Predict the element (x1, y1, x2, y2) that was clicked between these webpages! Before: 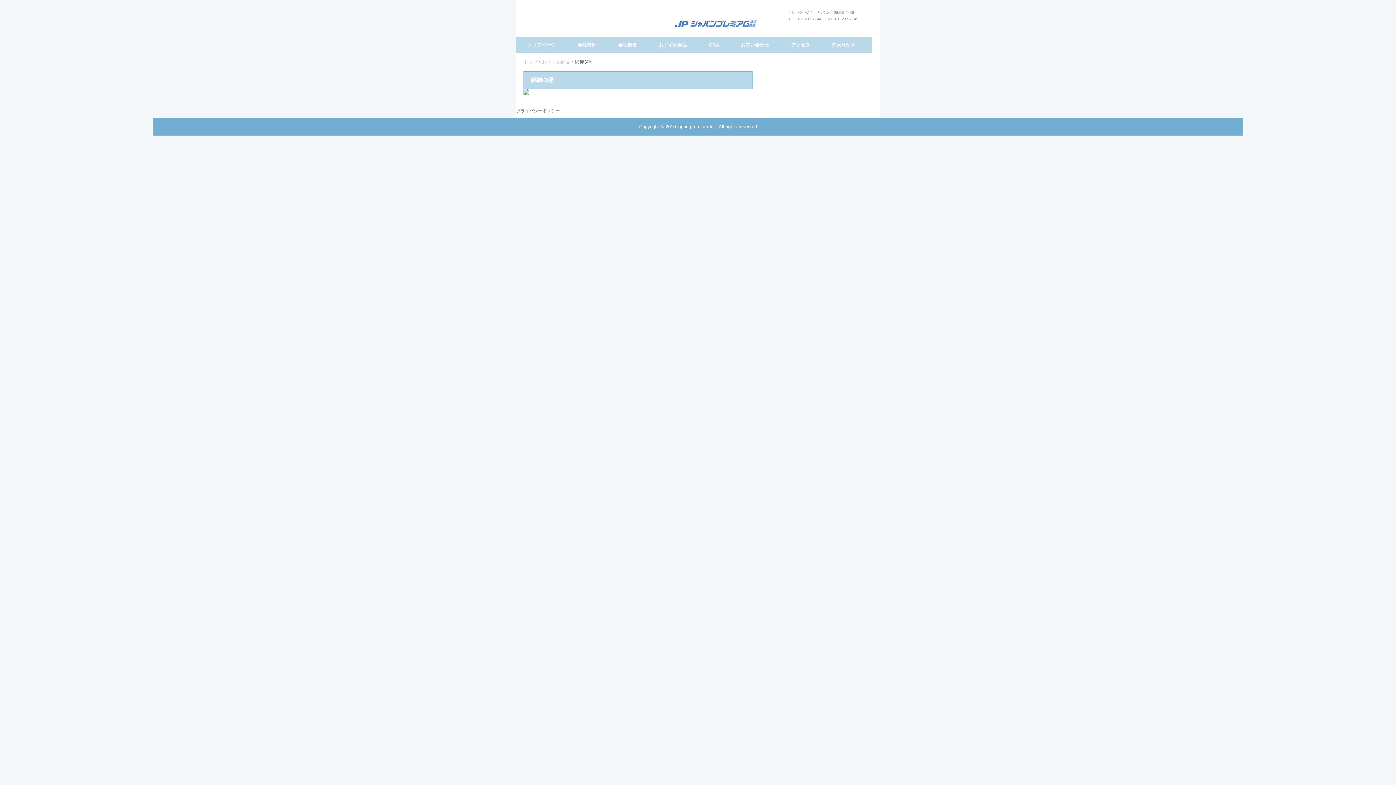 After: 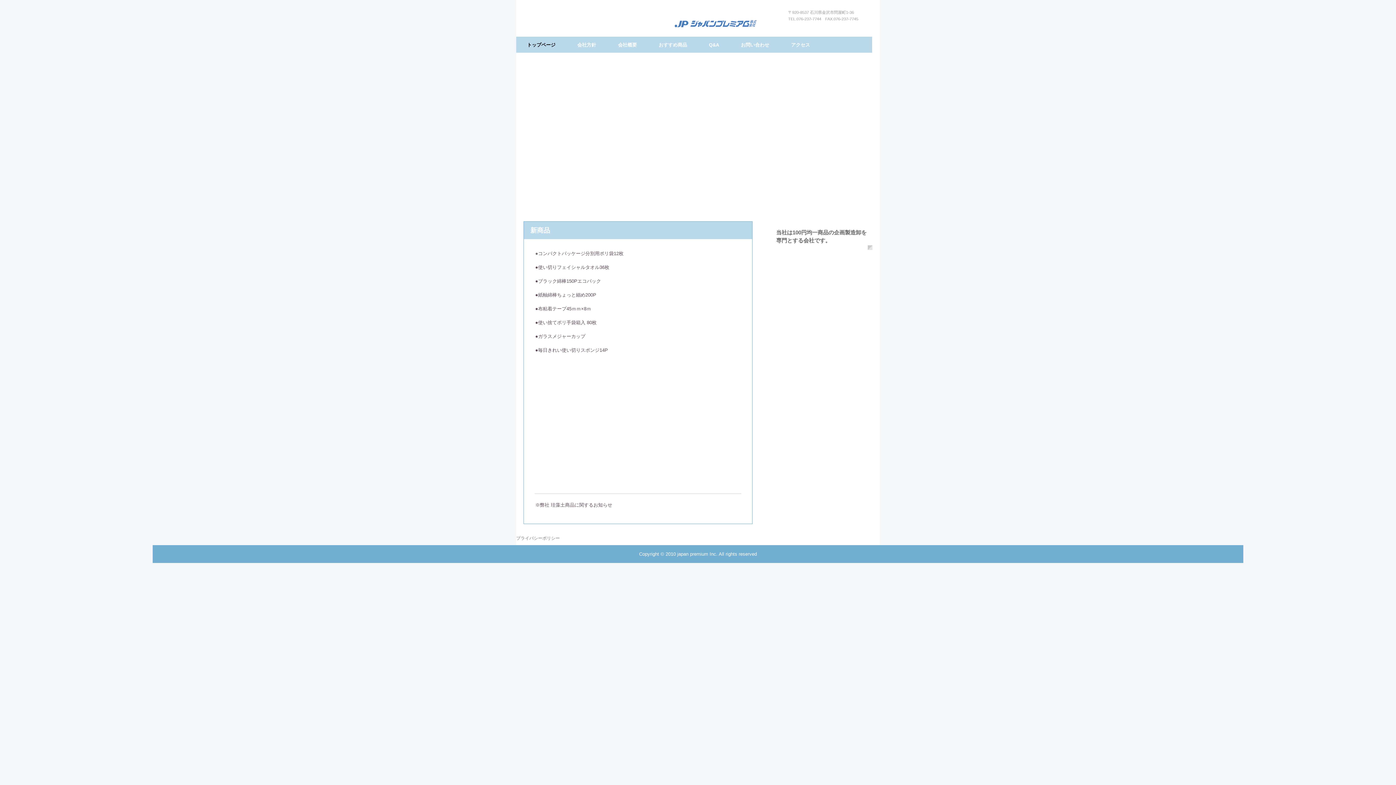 Action: bbox: (523, 59, 537, 64) label: トップ